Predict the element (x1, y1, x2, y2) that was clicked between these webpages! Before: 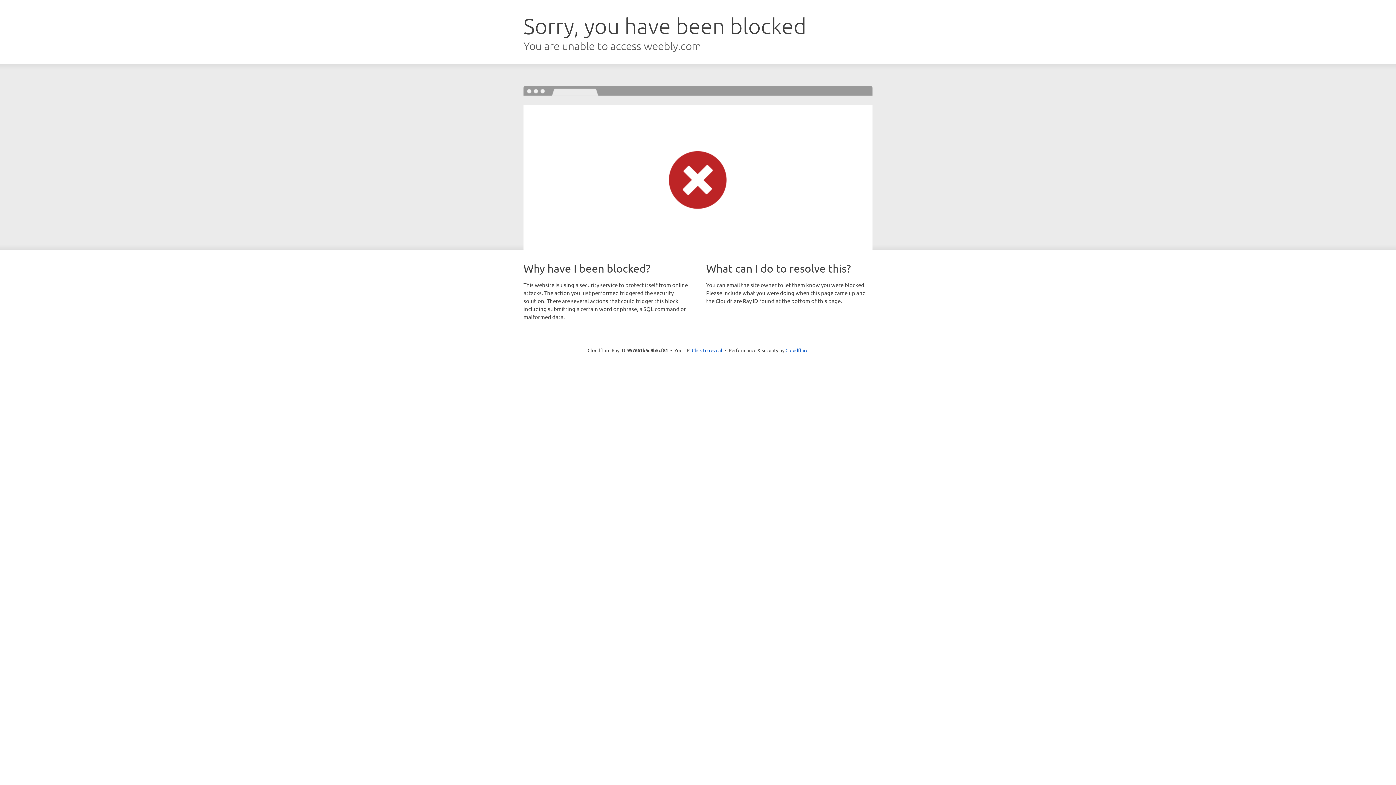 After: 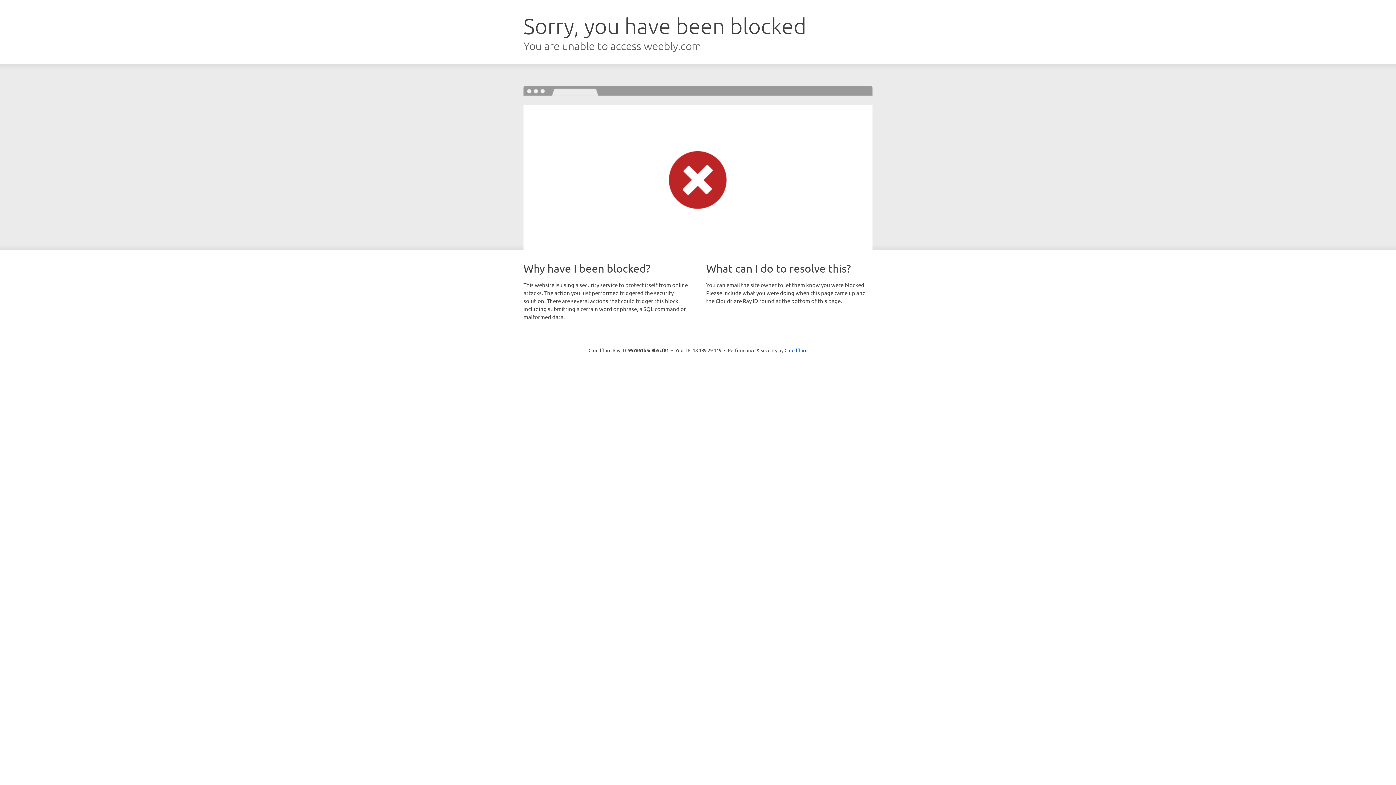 Action: label: Click to reveal bbox: (692, 346, 722, 353)